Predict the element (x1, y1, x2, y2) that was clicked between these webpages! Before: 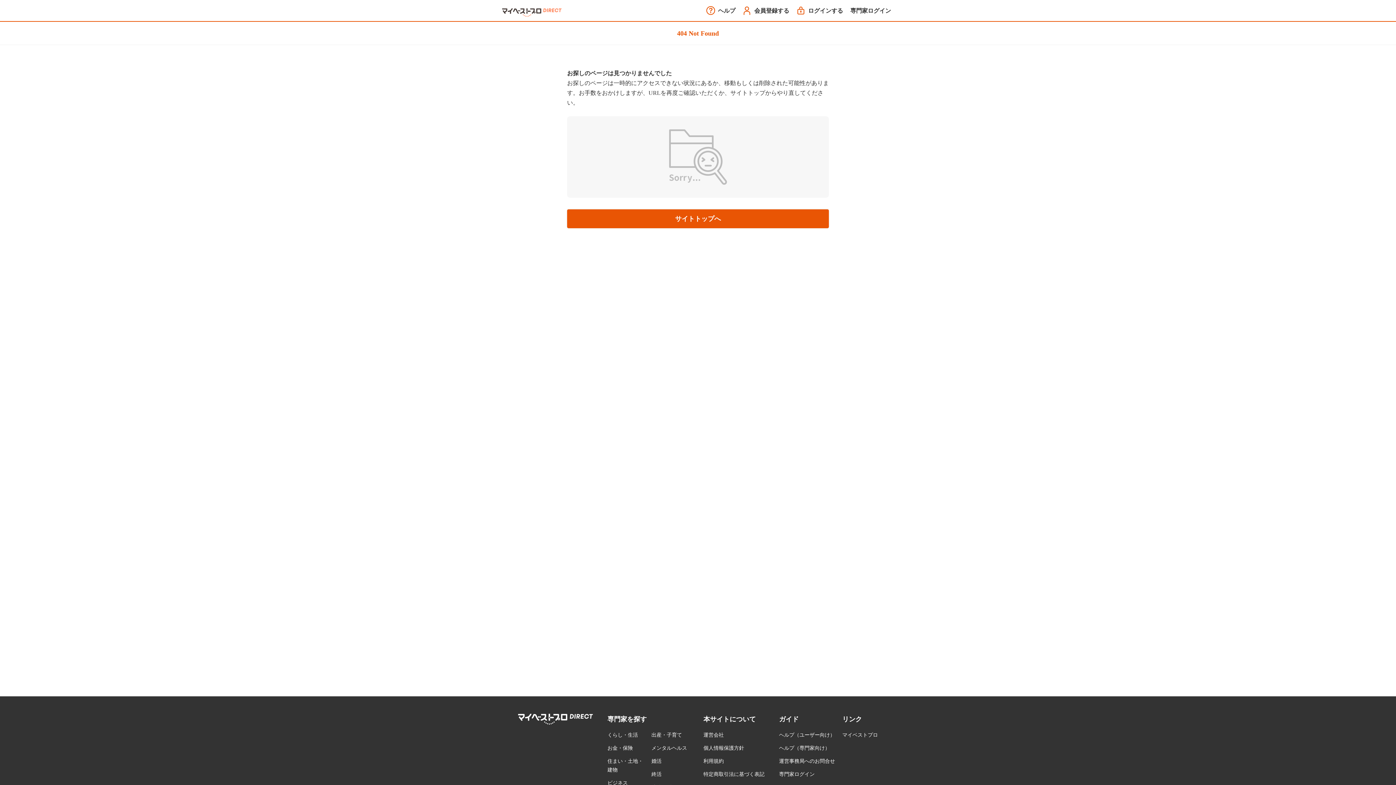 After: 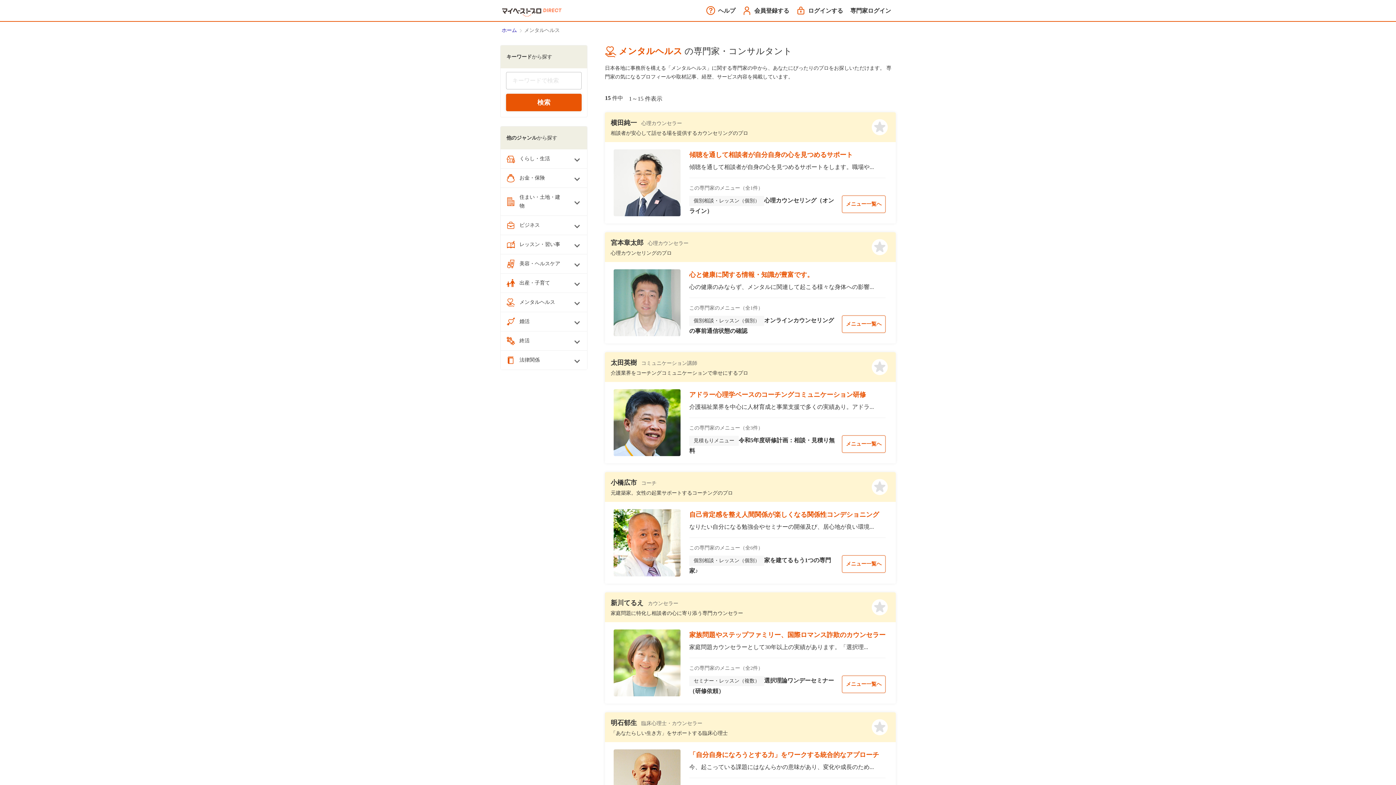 Action: bbox: (651, 745, 687, 751) label: メンタルヘルス